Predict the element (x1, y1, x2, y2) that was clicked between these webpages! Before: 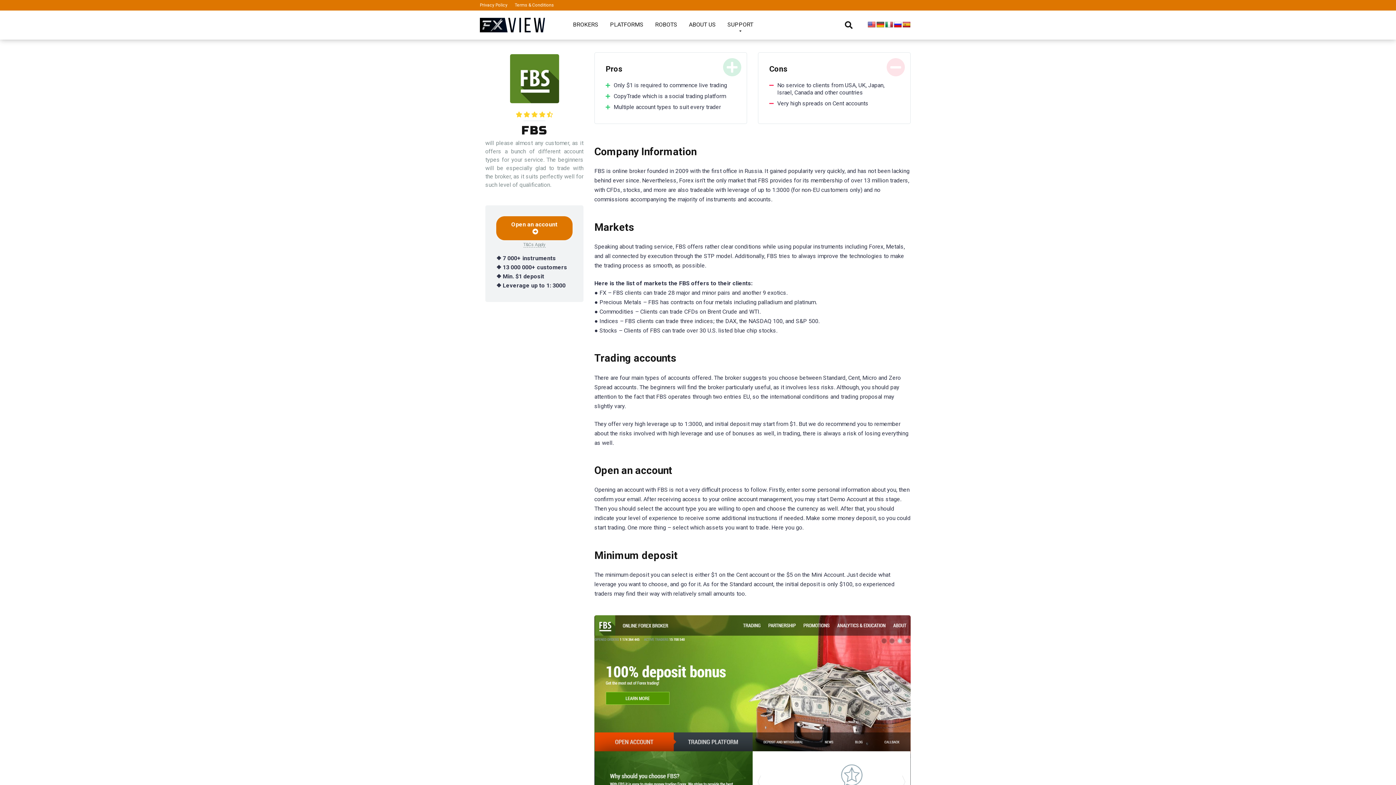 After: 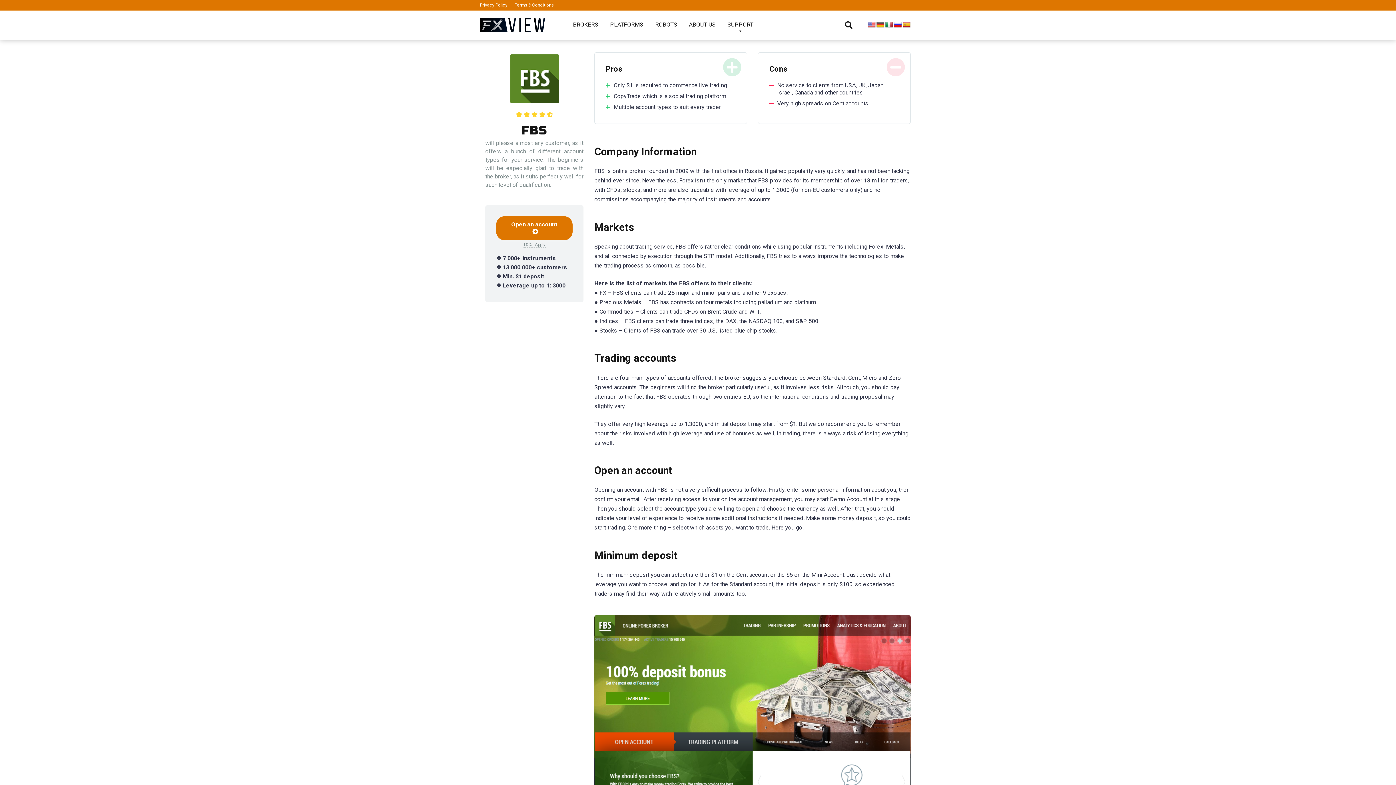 Action: bbox: (902, 21, 910, 28)